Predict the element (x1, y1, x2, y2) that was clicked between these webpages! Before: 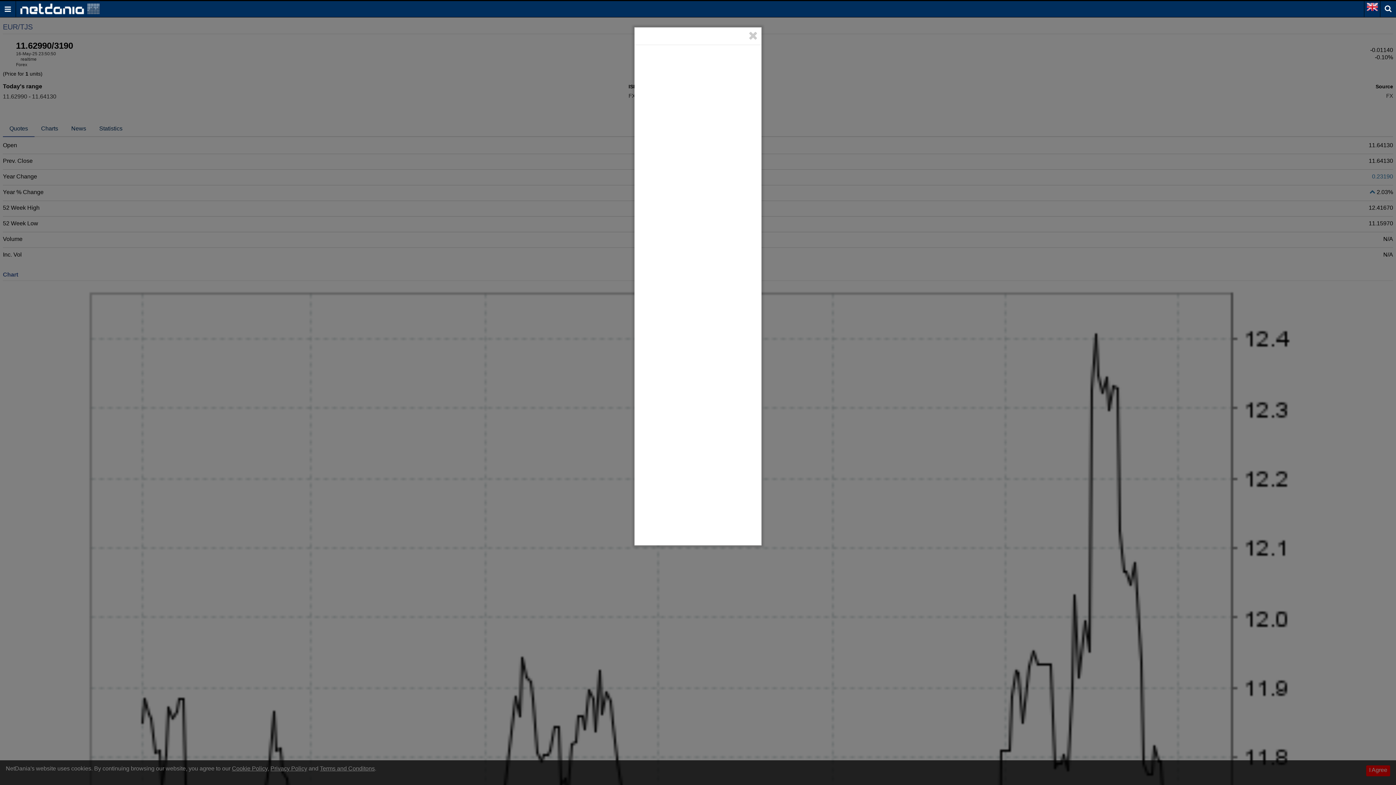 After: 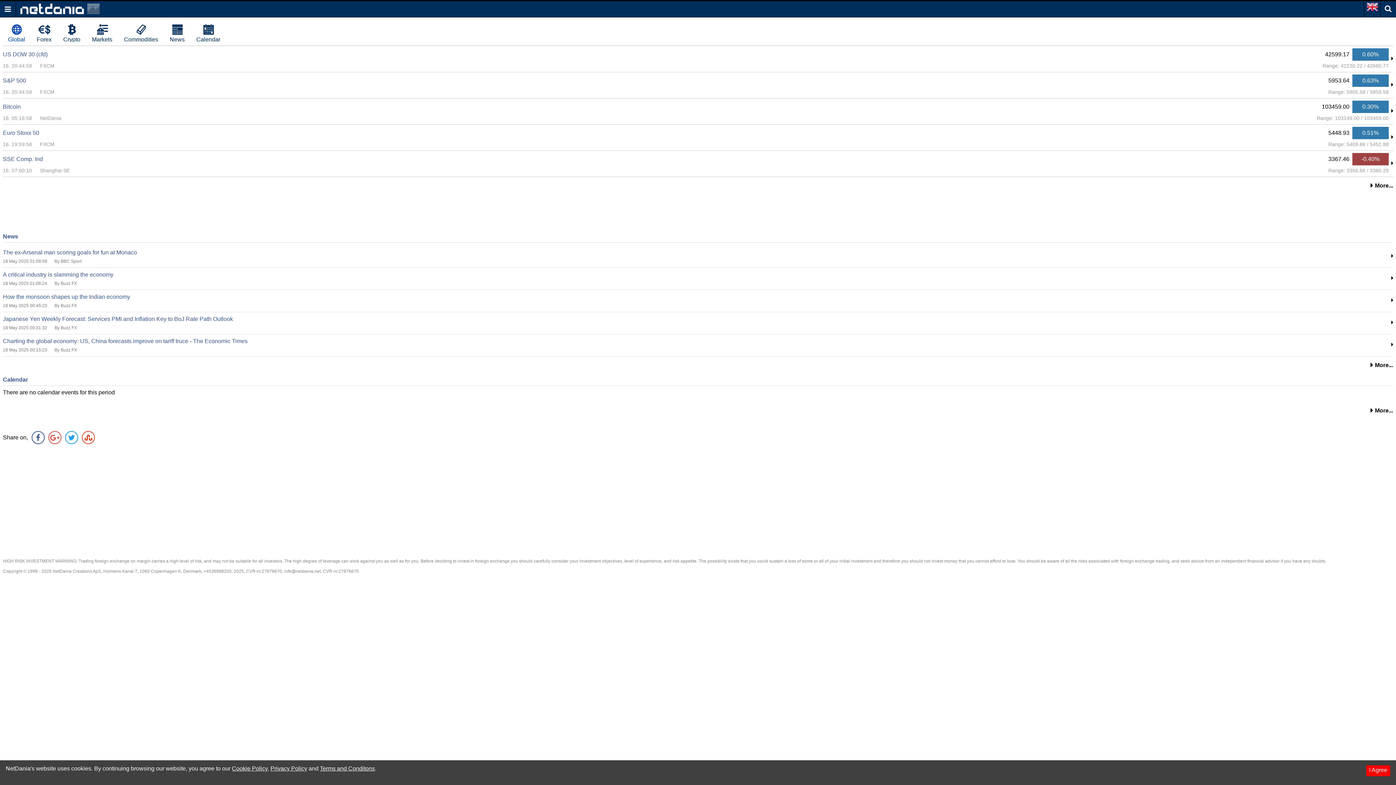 Action: bbox: (20, 5, 99, 11)